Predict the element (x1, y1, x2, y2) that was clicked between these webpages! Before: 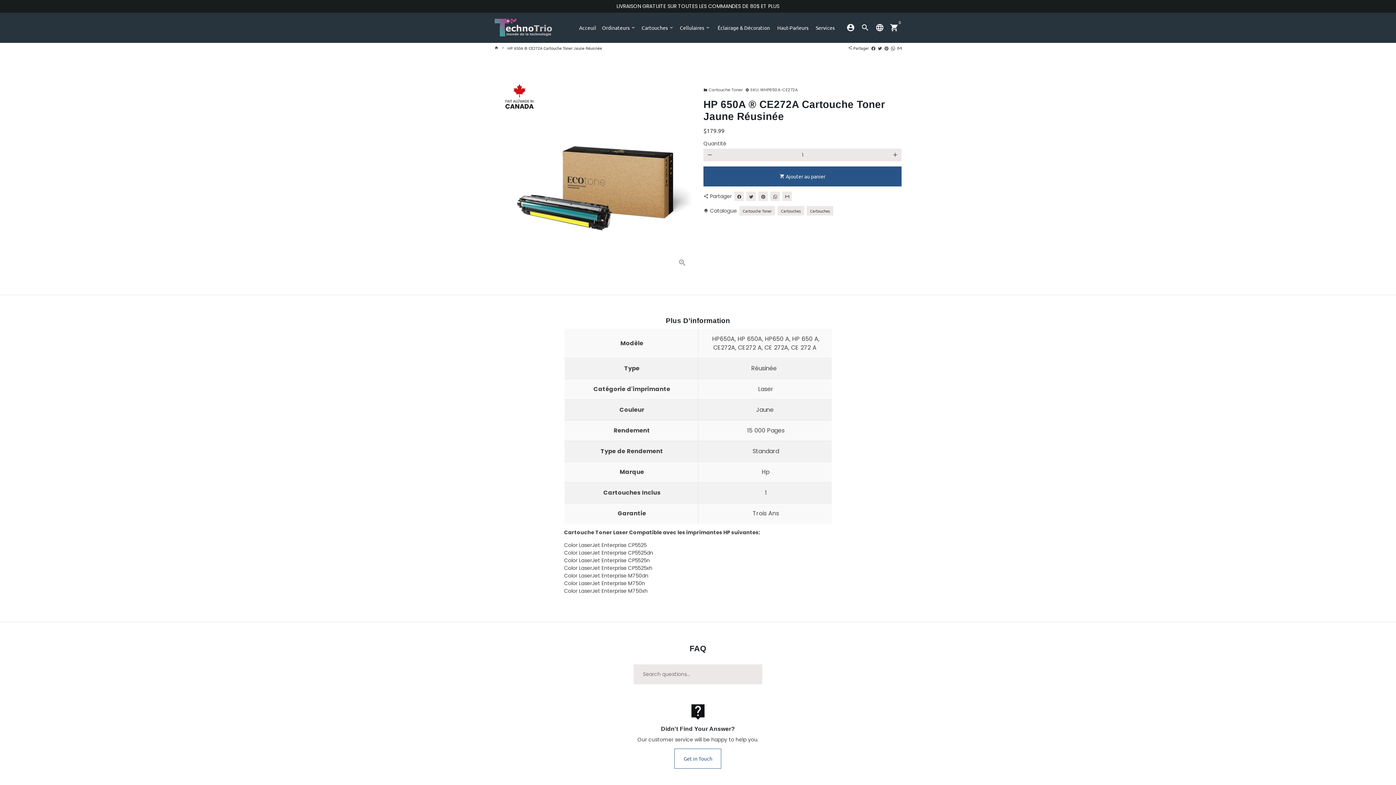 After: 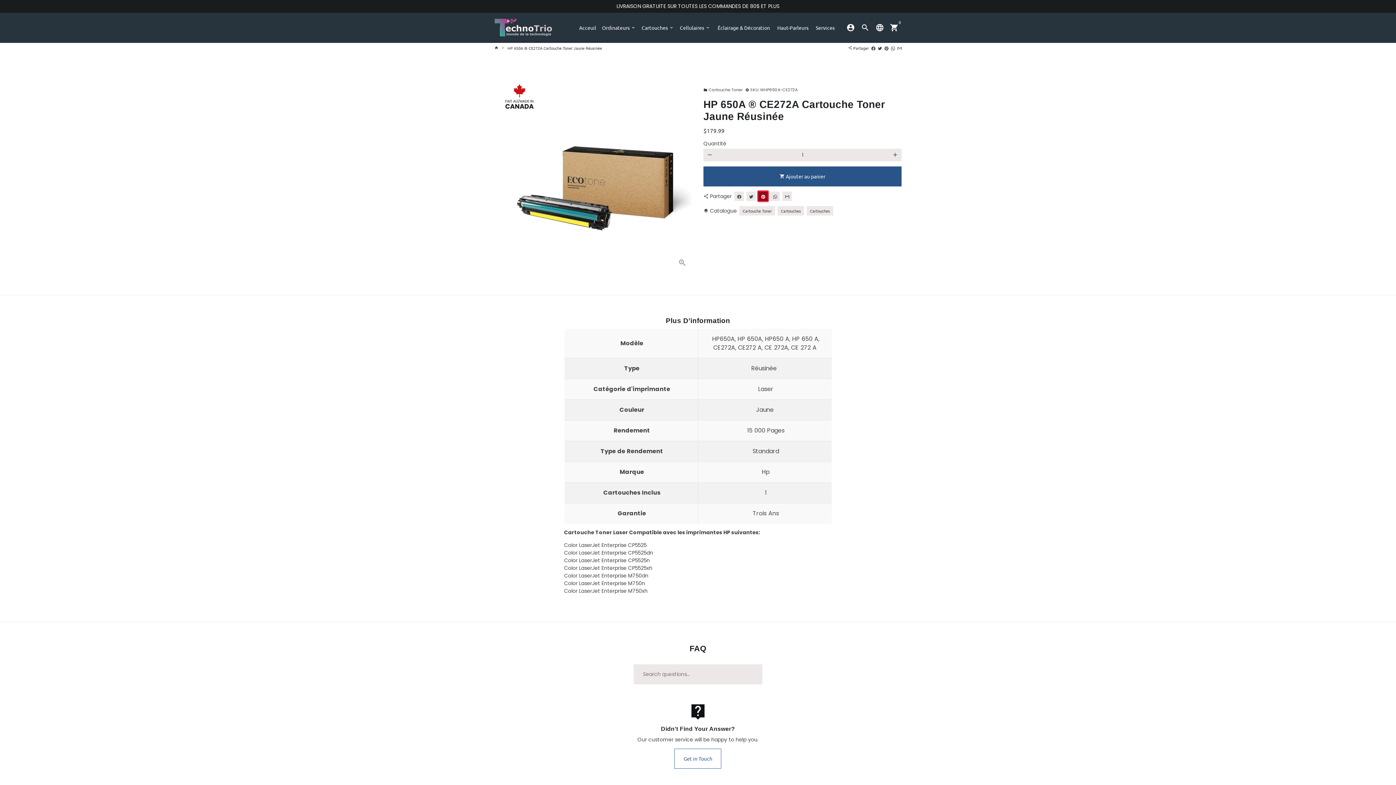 Action: bbox: (758, 191, 768, 201) label: Épingler sur Pinterest